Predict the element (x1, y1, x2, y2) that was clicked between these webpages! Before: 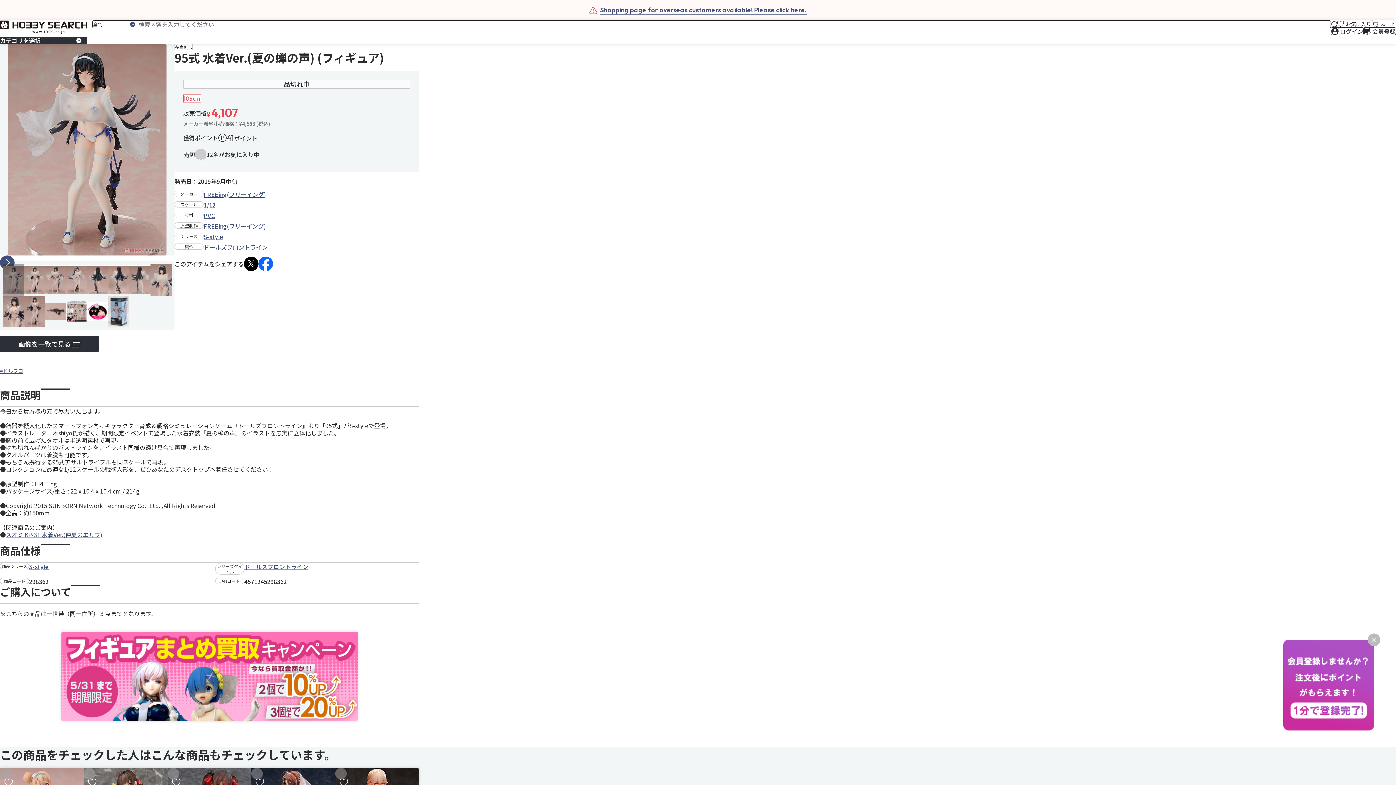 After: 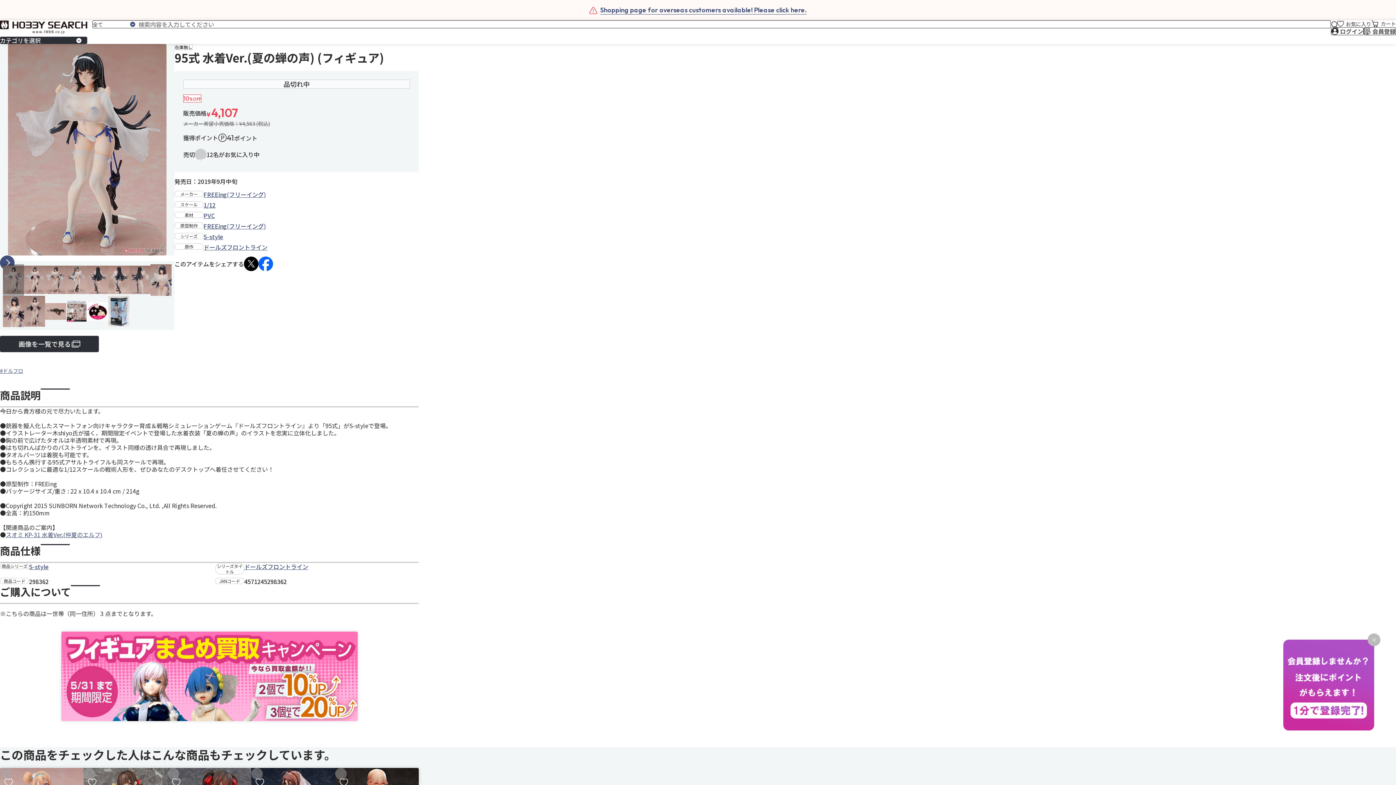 Action: bbox: (258, 256, 273, 271)